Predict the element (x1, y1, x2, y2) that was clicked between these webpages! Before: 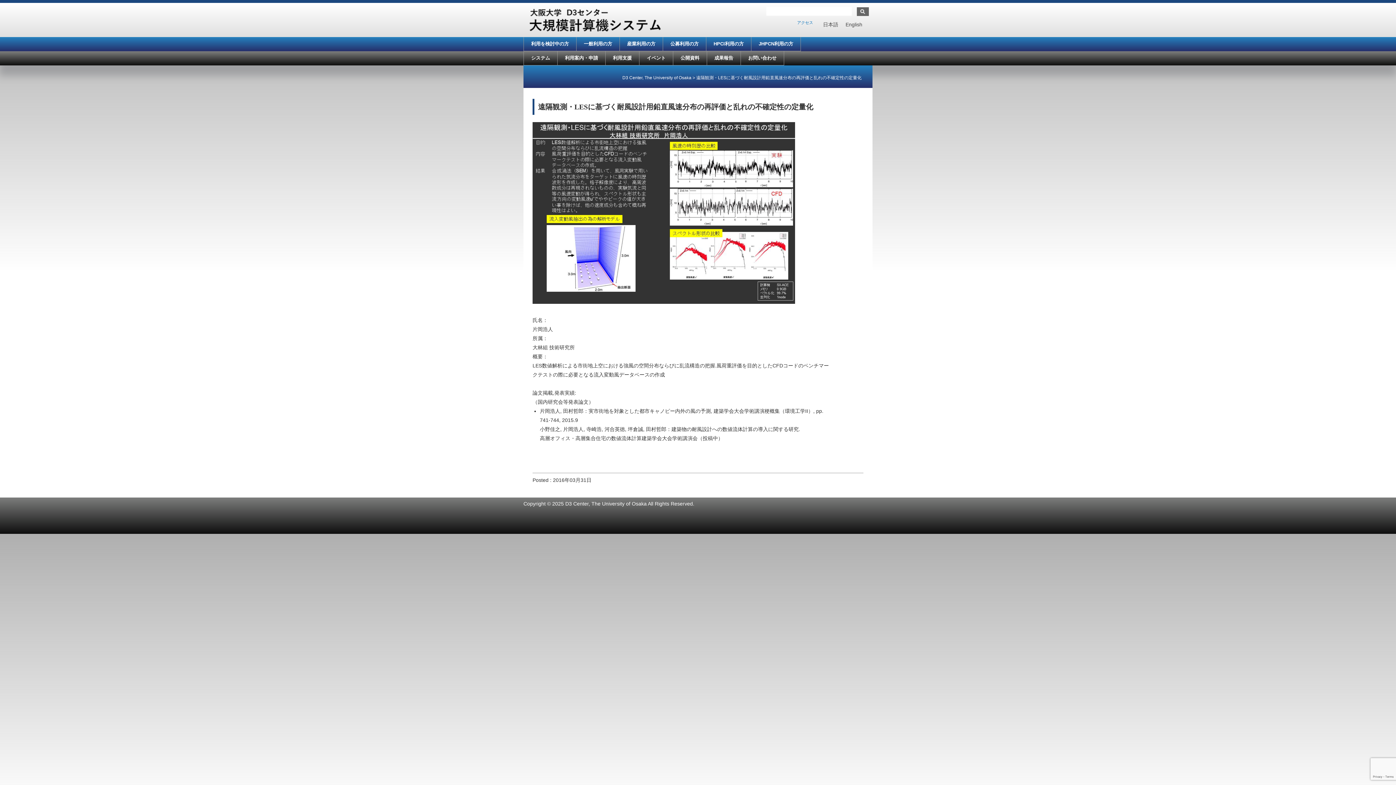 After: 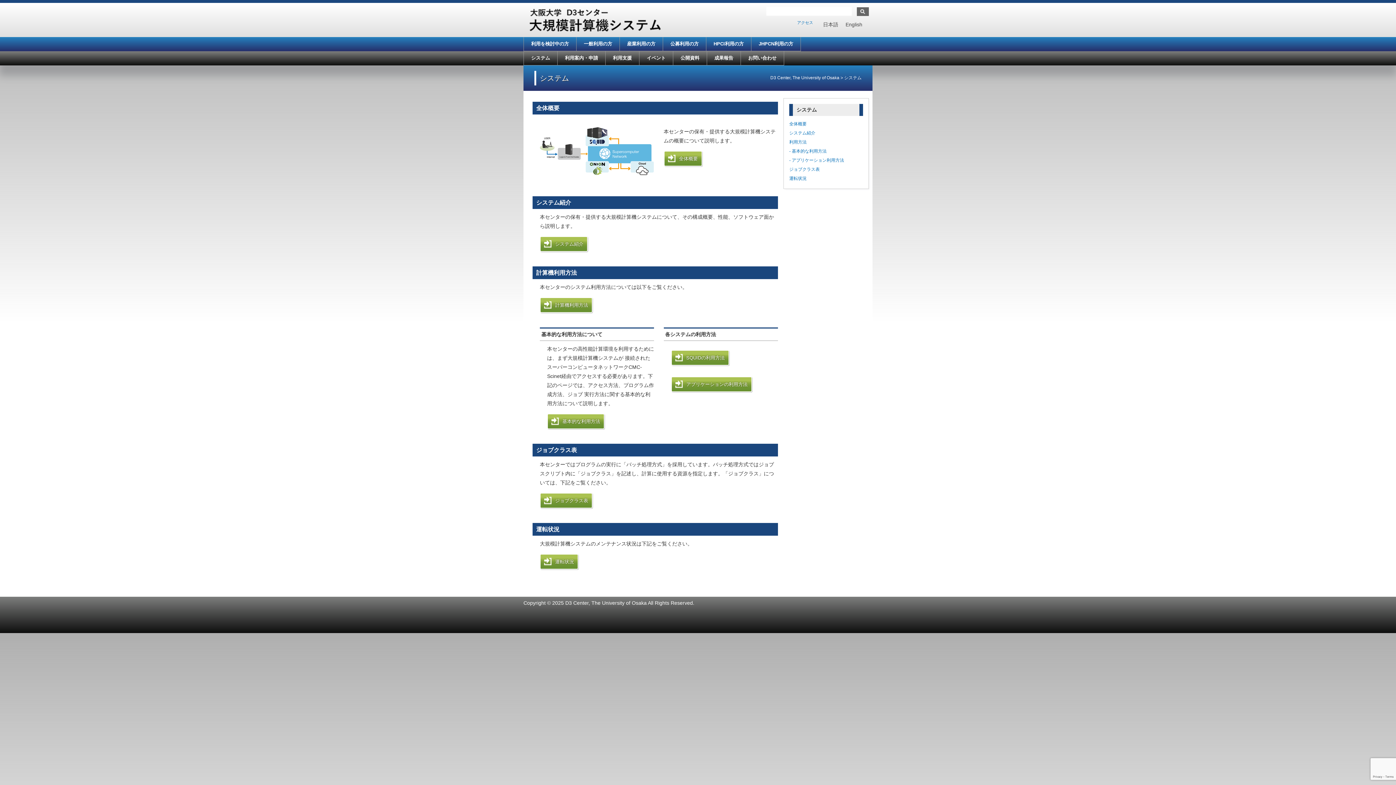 Action: bbox: (524, 51, 557, 65) label: システム